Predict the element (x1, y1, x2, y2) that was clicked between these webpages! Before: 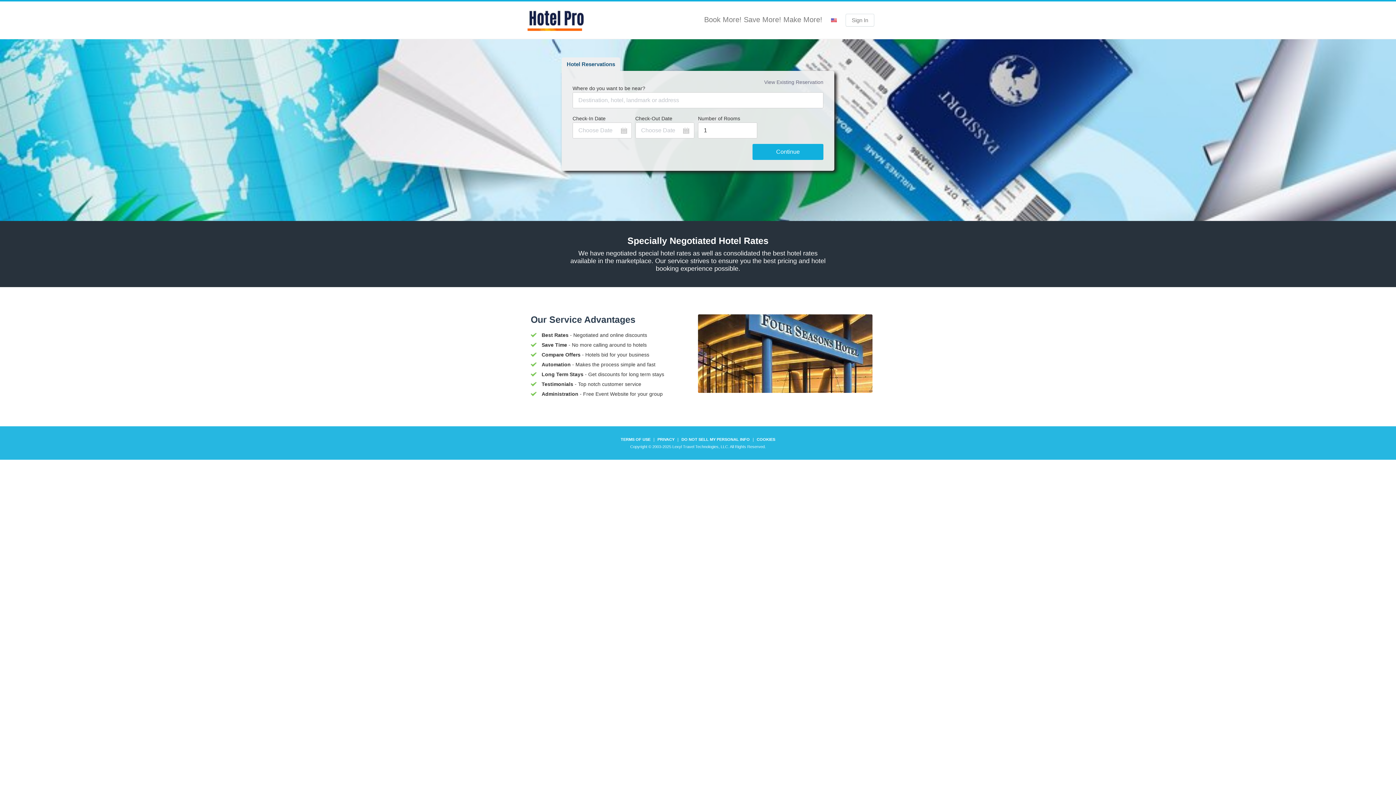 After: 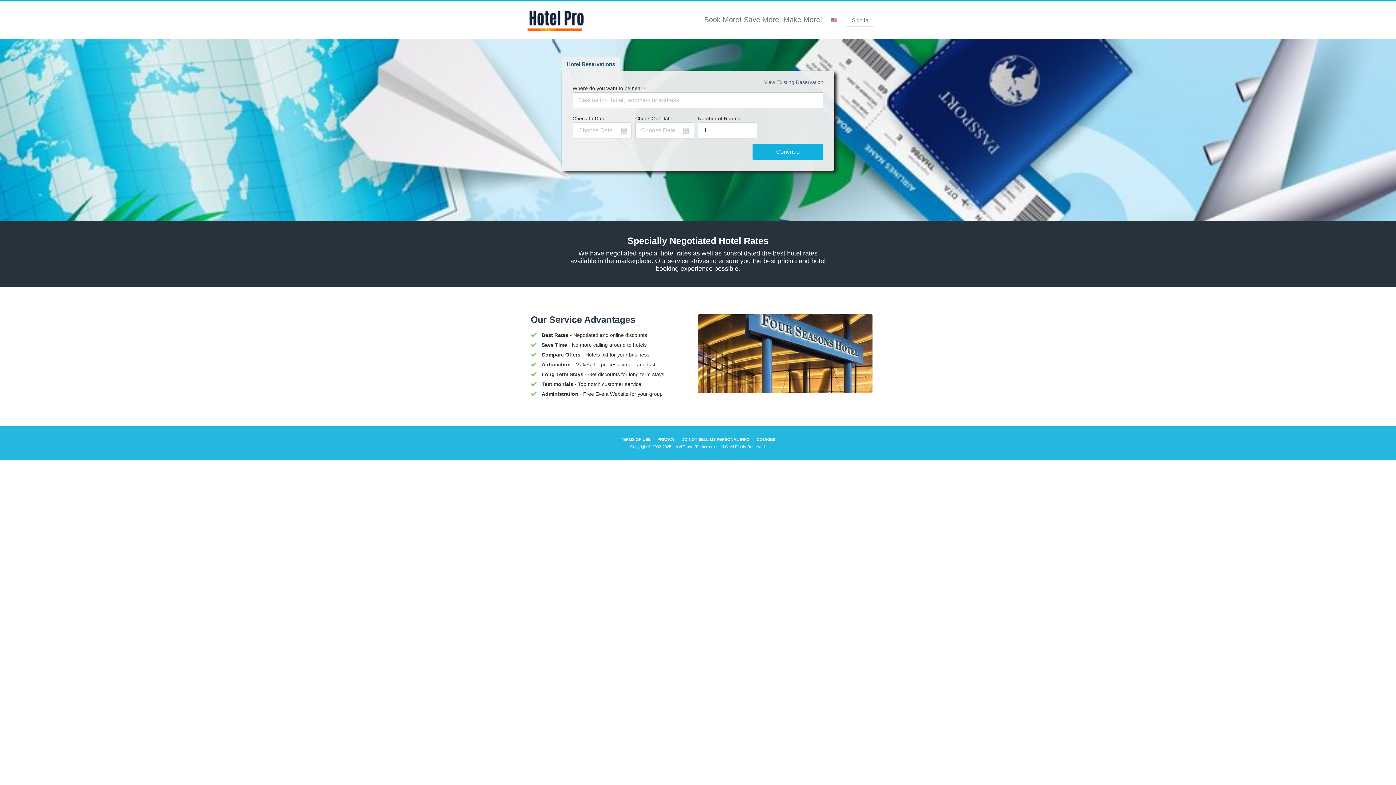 Action: bbox: (561, 57, 620, 70) label: Hotel Reservations